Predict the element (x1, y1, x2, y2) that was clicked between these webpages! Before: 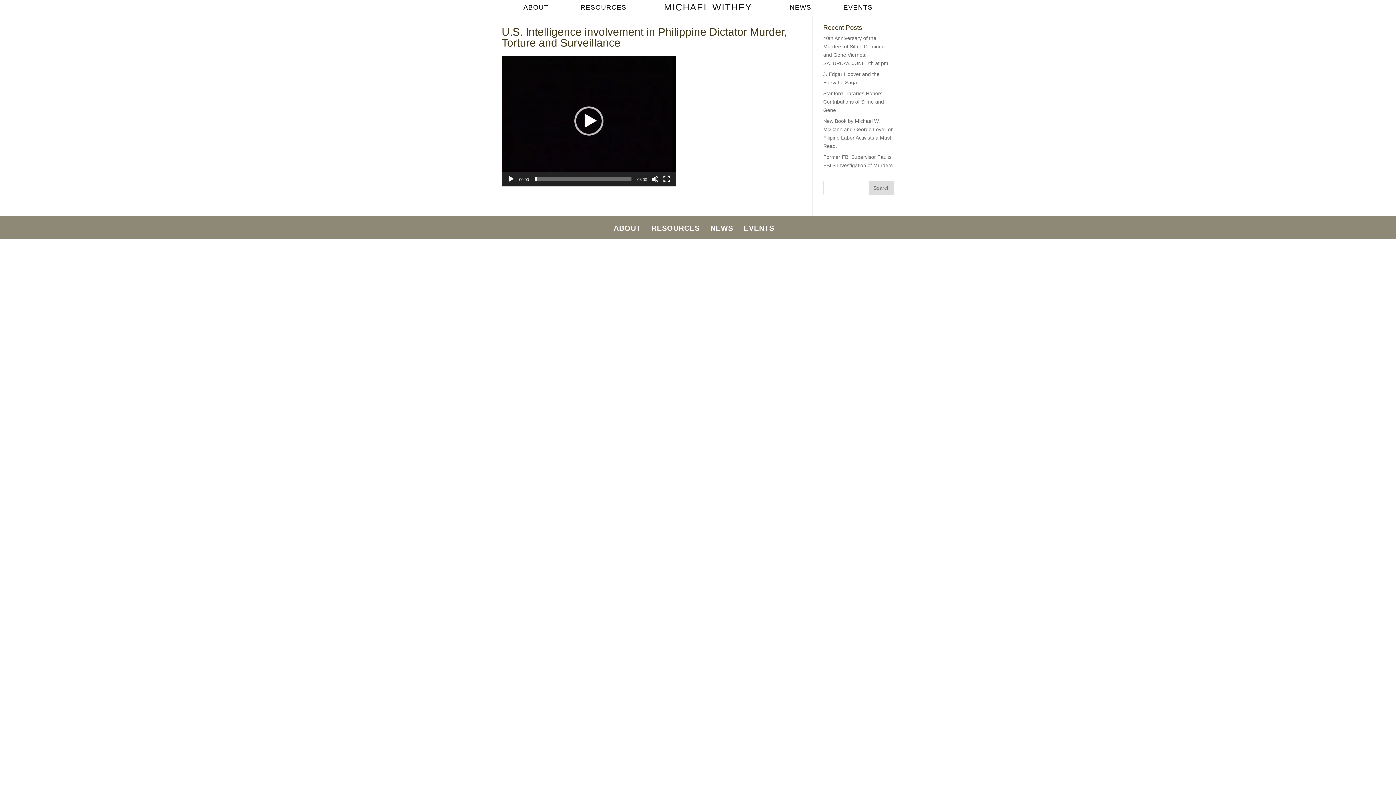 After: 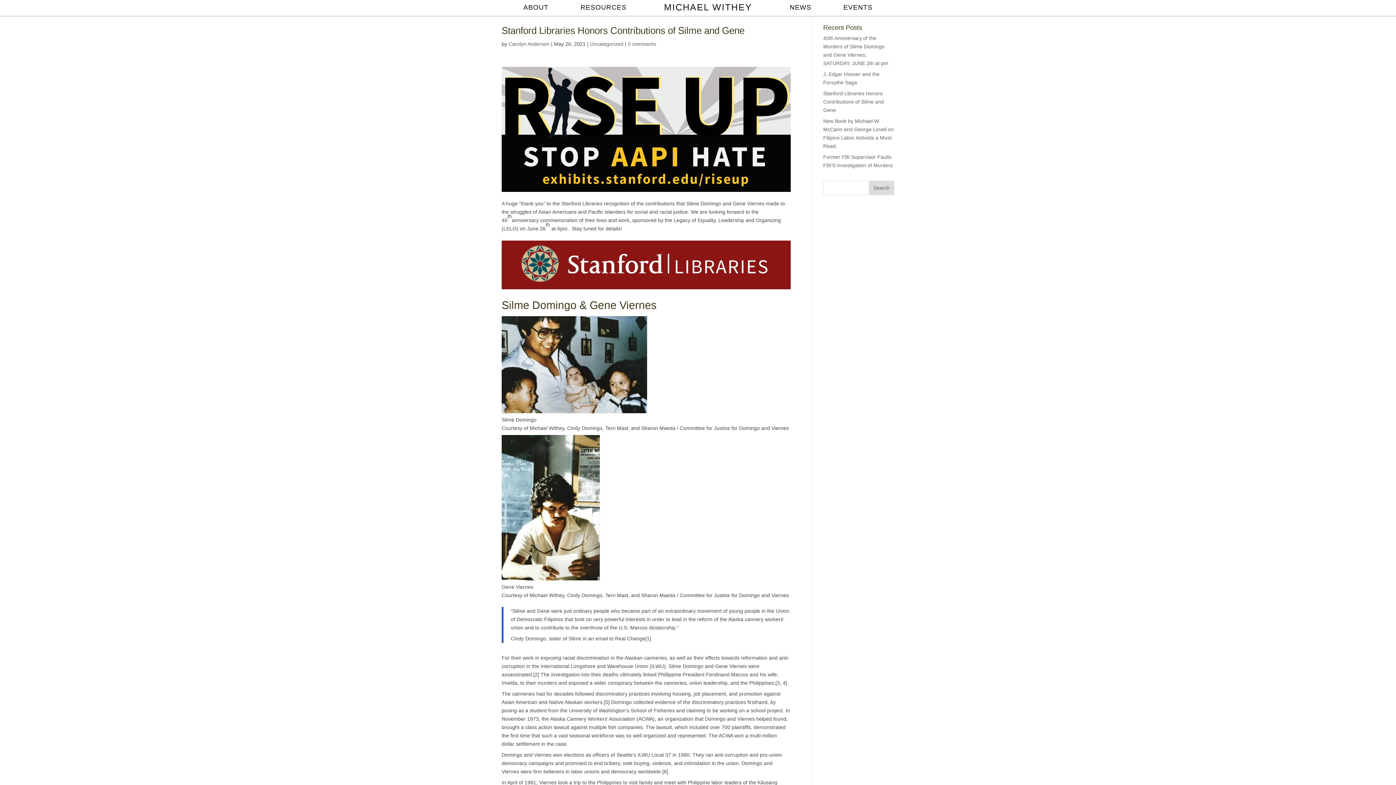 Action: bbox: (823, 90, 884, 113) label: Stanford Libraries Honors Contributions of Silme and Gene